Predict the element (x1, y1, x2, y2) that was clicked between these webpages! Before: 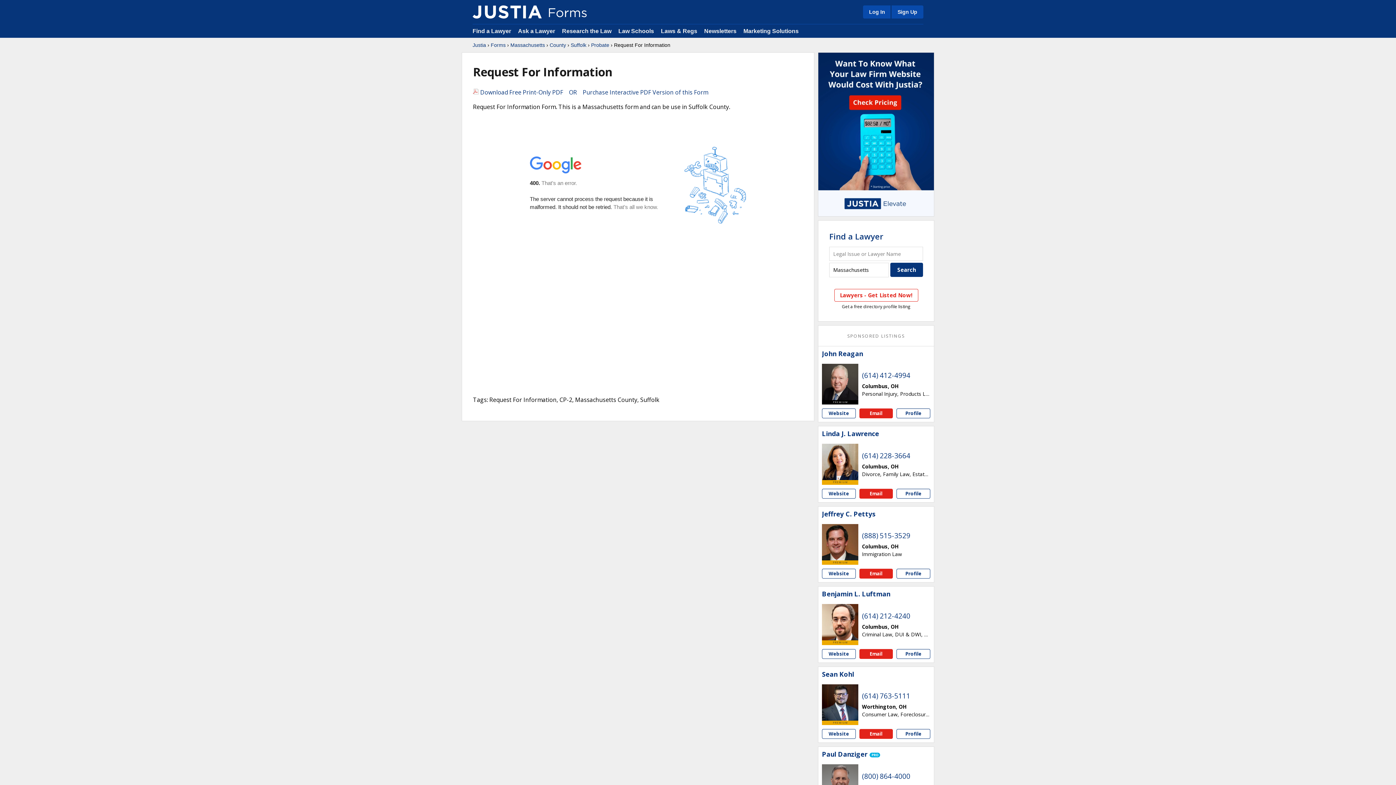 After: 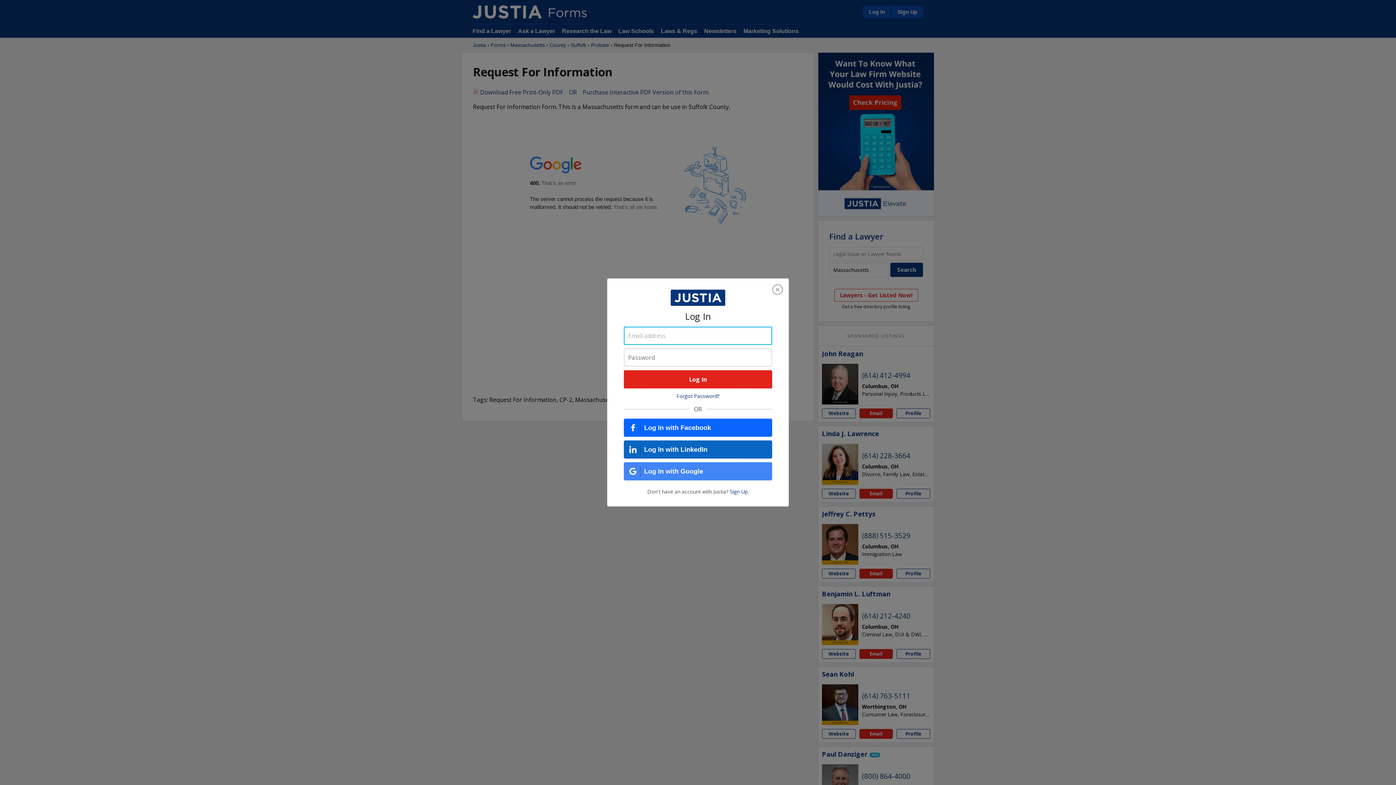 Action: label: Log In bbox: (863, 5, 890, 18)